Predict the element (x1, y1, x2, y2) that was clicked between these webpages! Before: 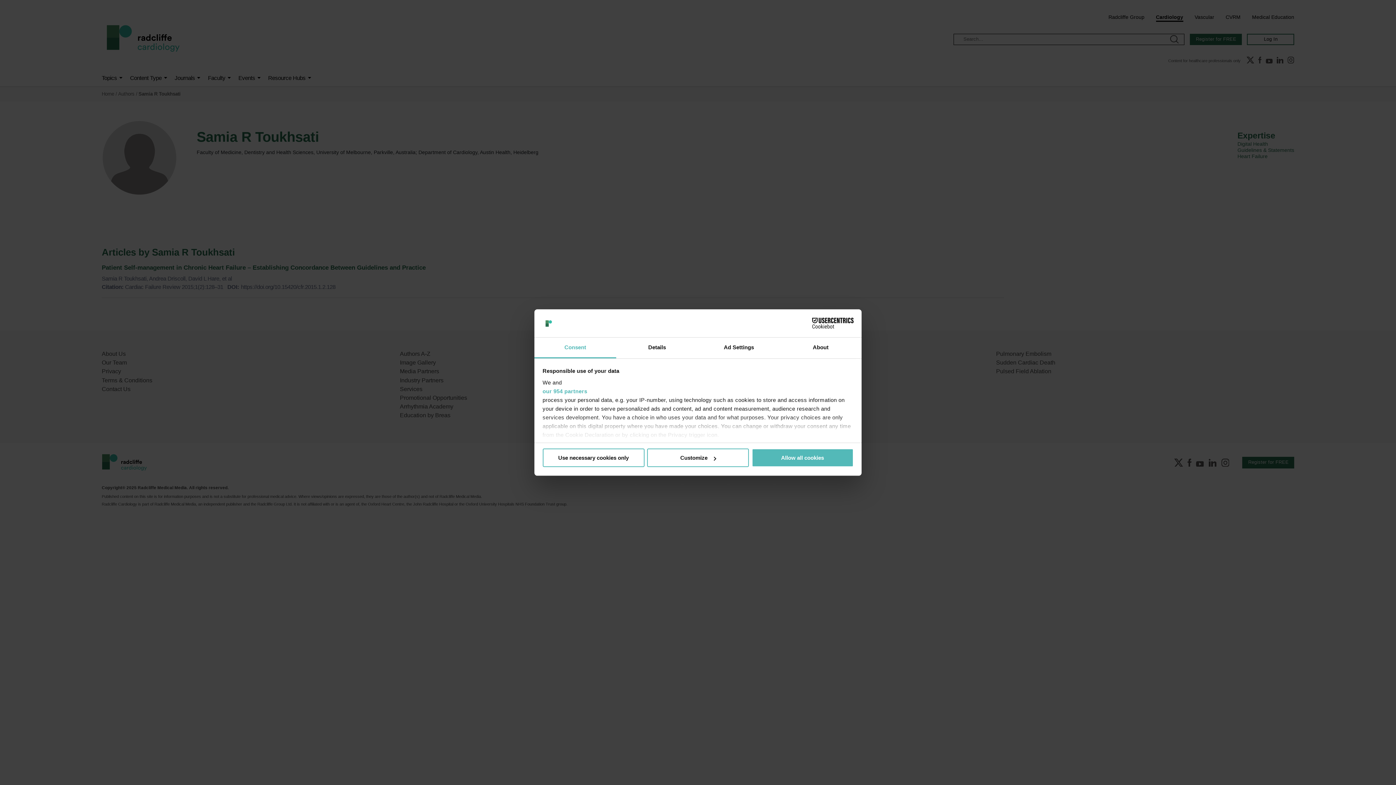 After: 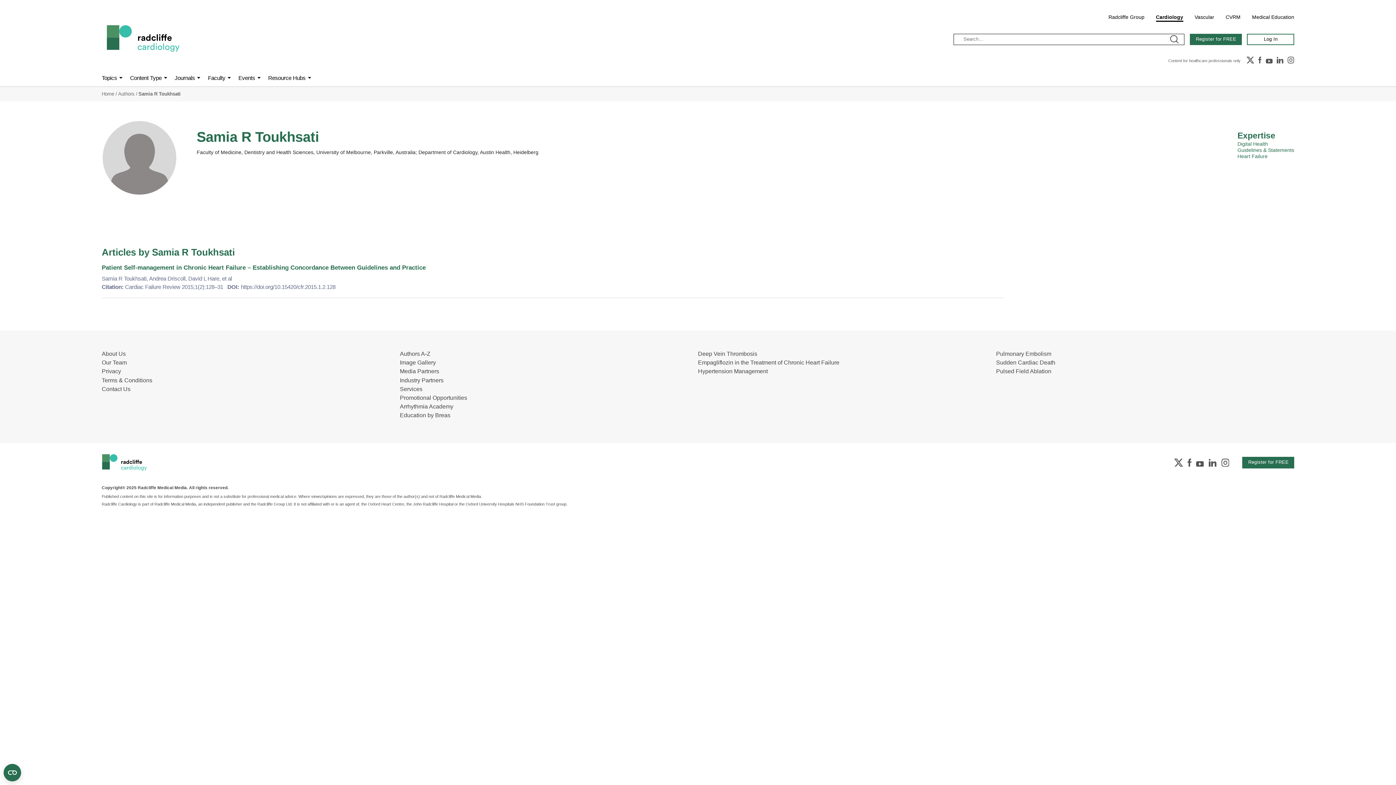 Action: label: Use necessary cookies only bbox: (542, 448, 644, 467)